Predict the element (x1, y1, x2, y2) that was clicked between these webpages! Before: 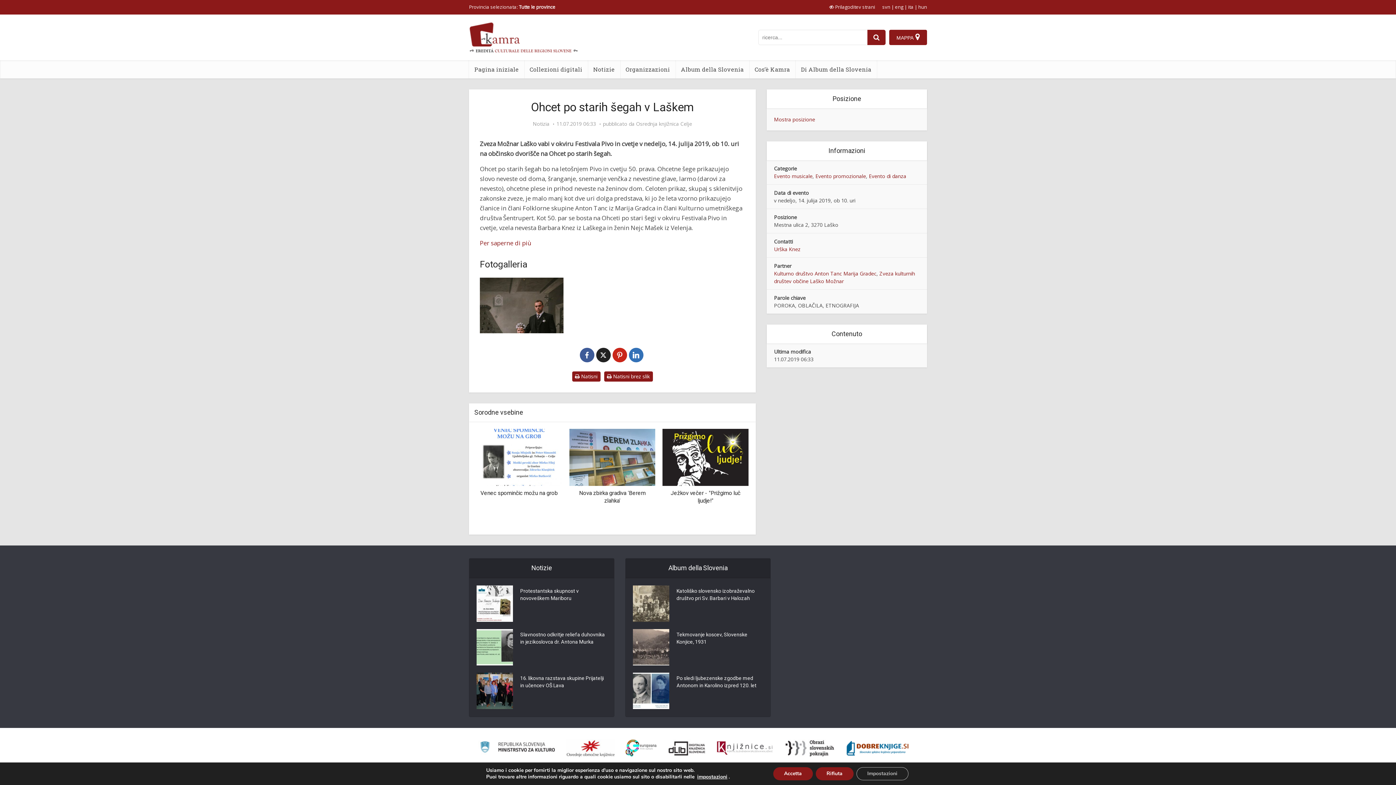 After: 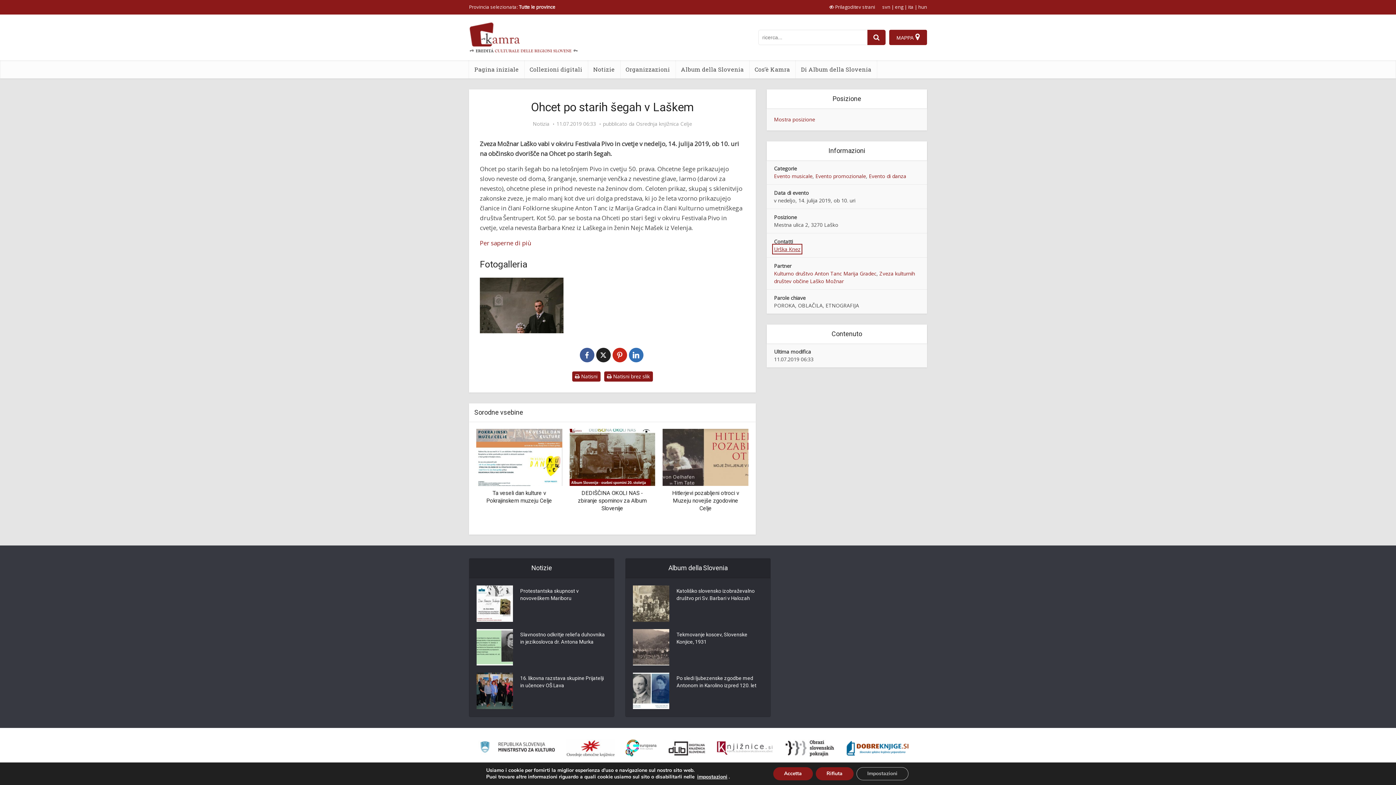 Action: bbox: (774, 245, 800, 252) label: Urška Knez